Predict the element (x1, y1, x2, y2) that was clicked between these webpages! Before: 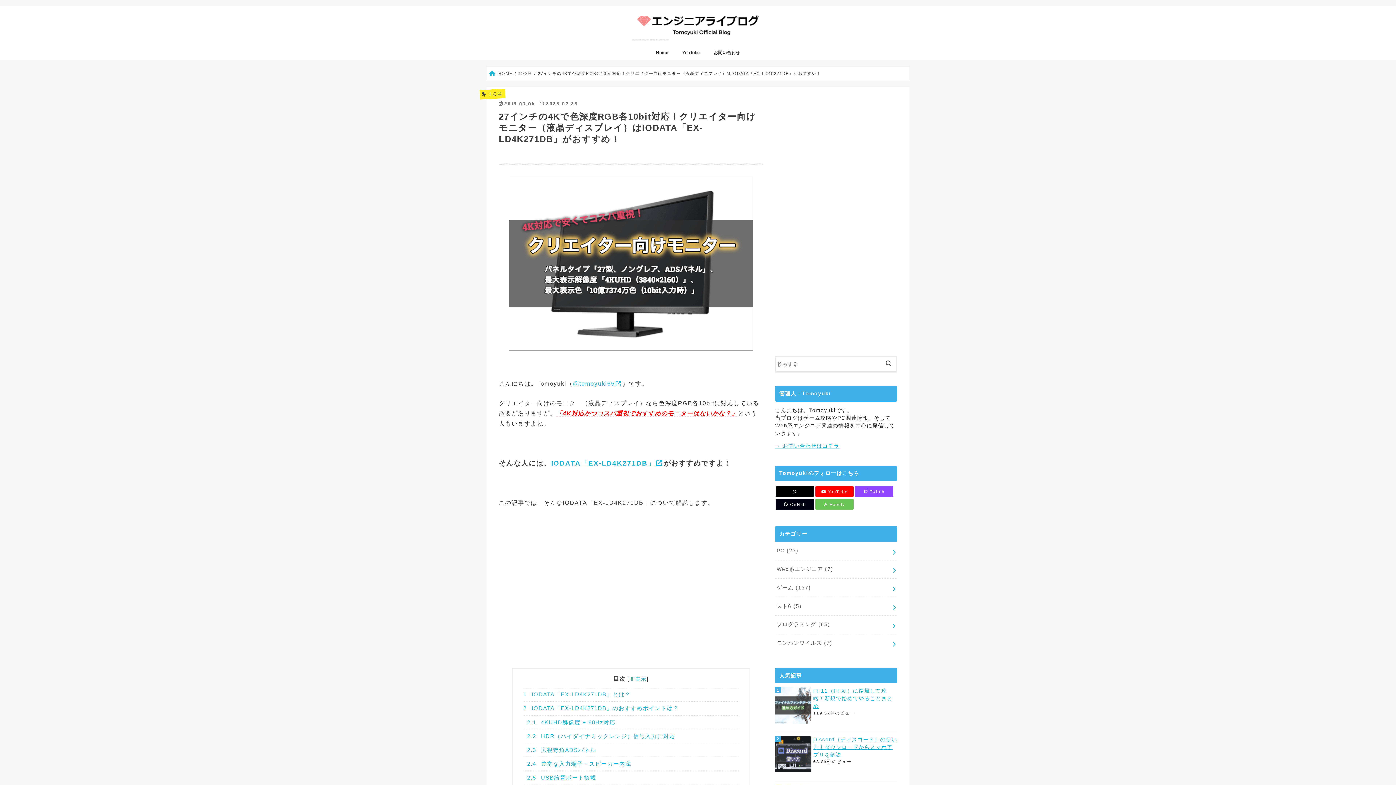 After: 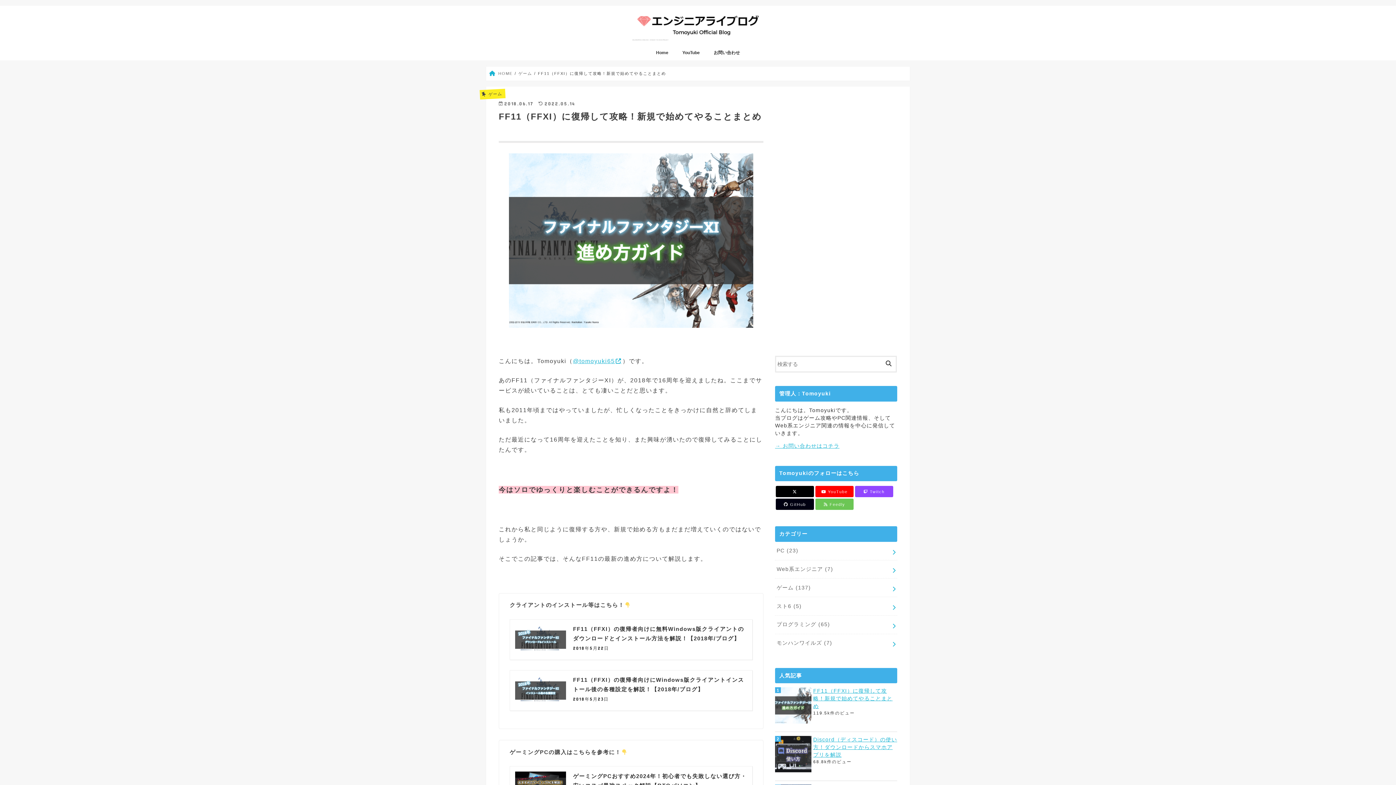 Action: label: FF11（FFXI）に復帰して攻略！新規で始めてやることまとめ bbox: (775, 687, 897, 710)